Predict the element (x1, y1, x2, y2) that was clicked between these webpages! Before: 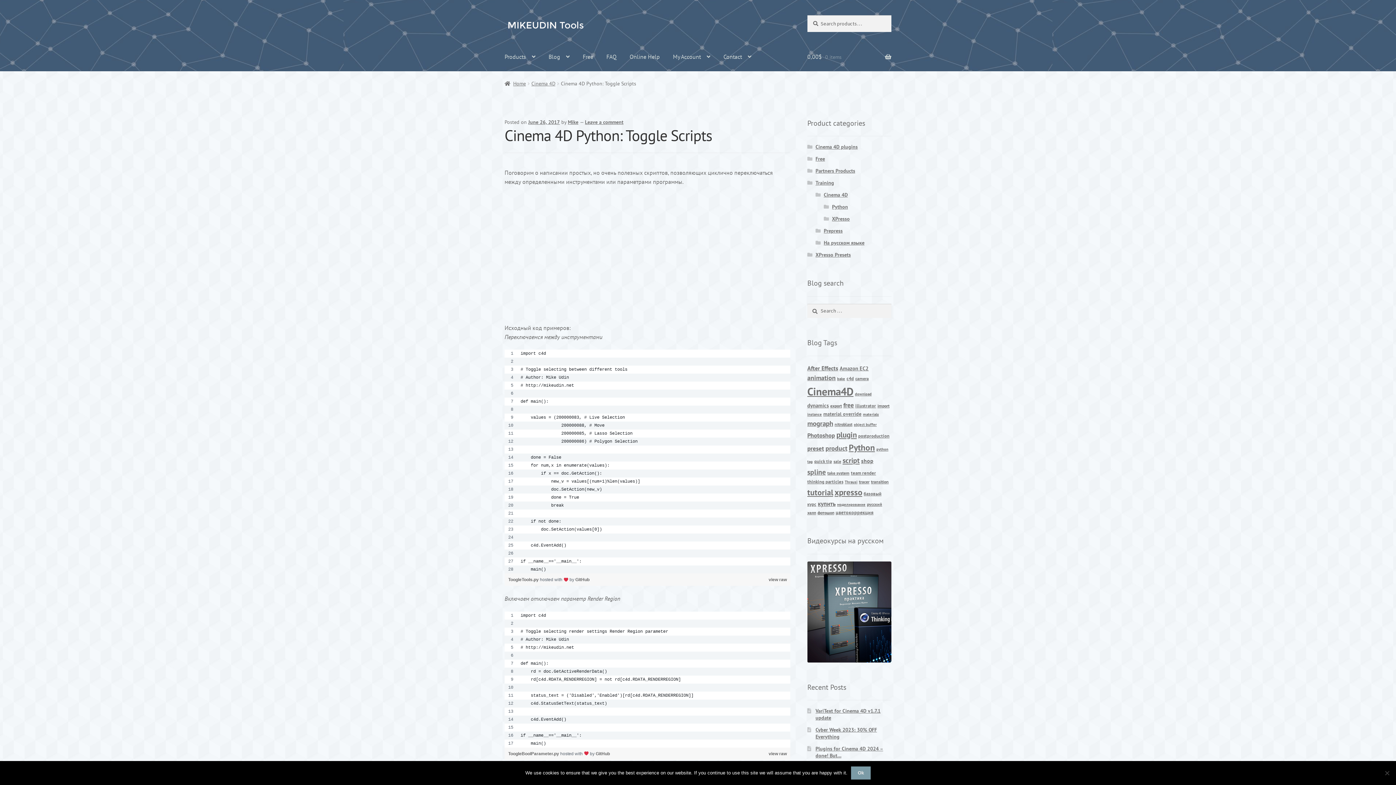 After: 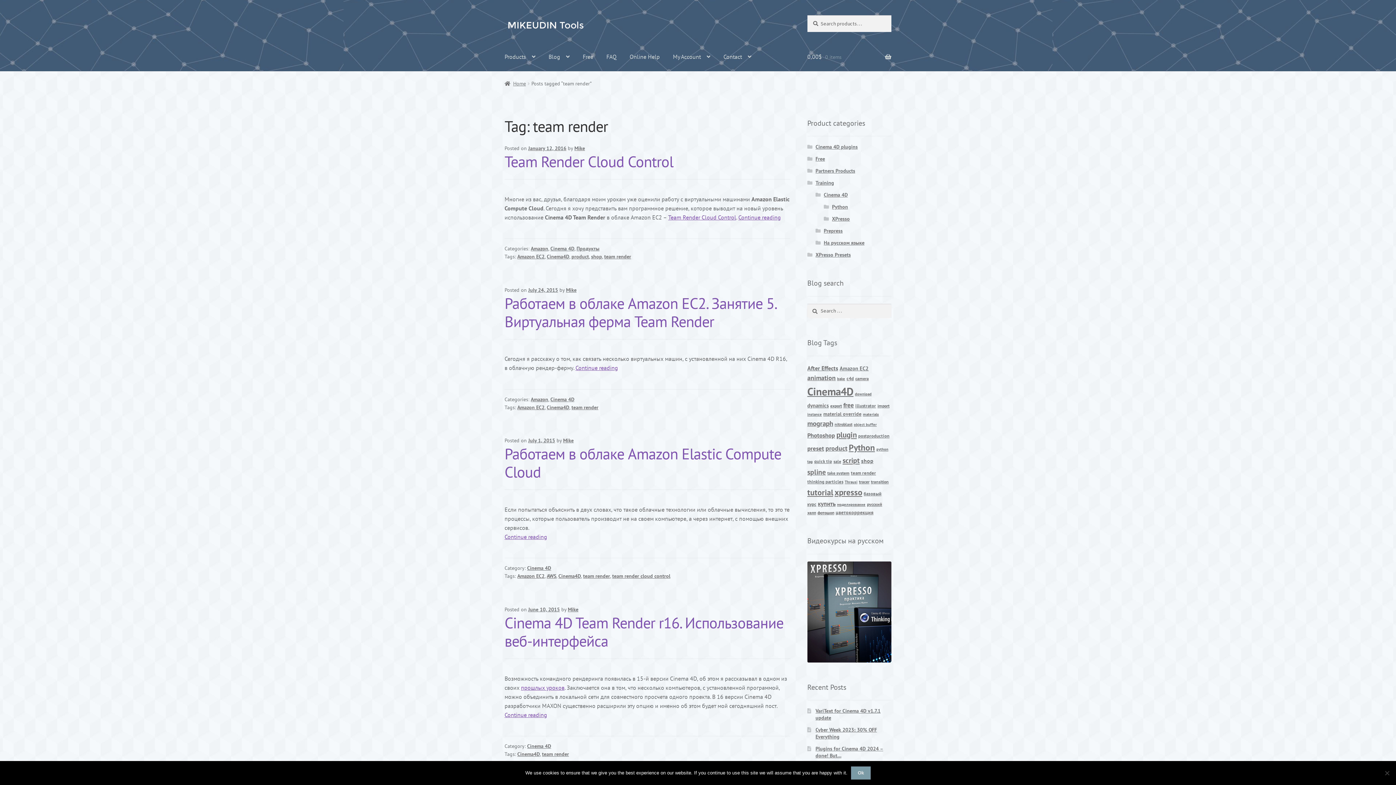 Action: label: team render (5 items) bbox: (851, 470, 876, 476)